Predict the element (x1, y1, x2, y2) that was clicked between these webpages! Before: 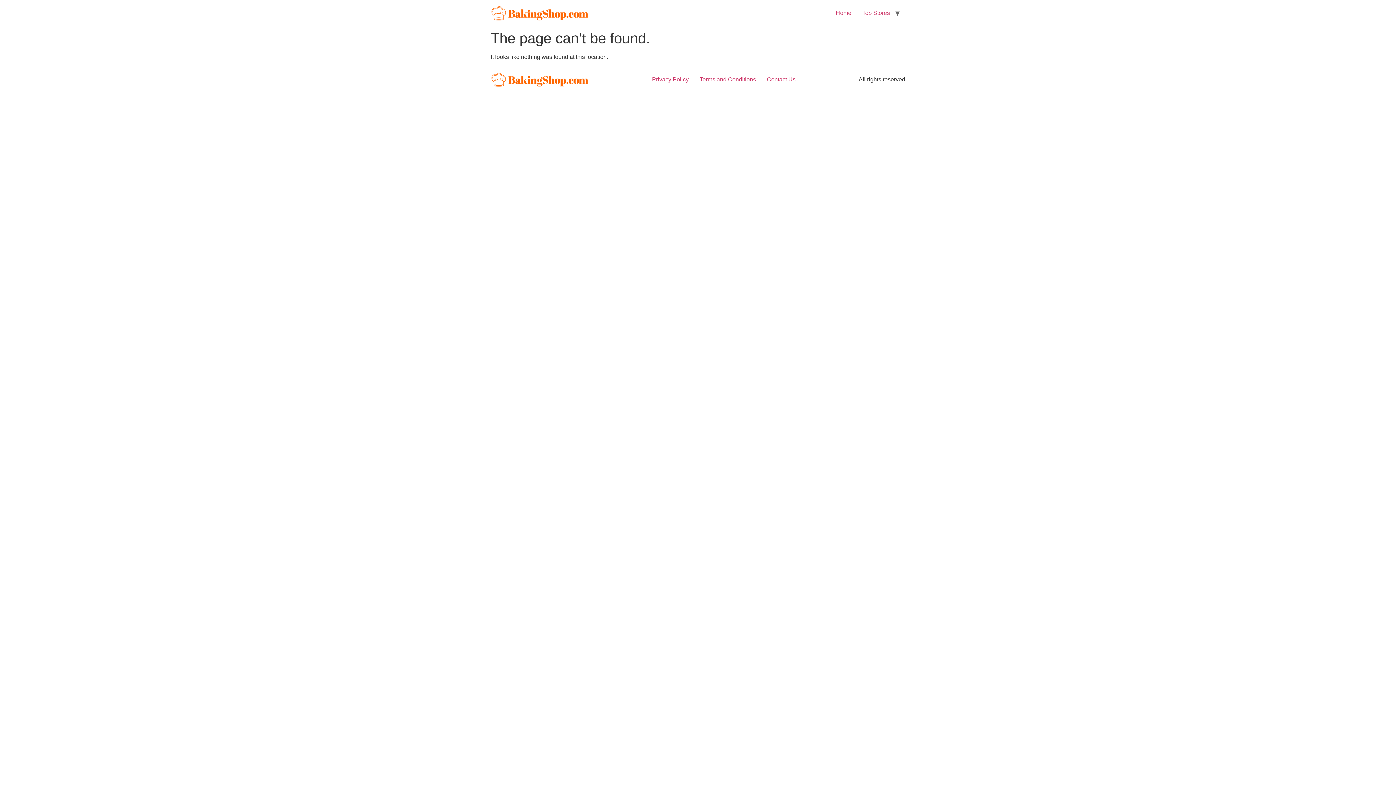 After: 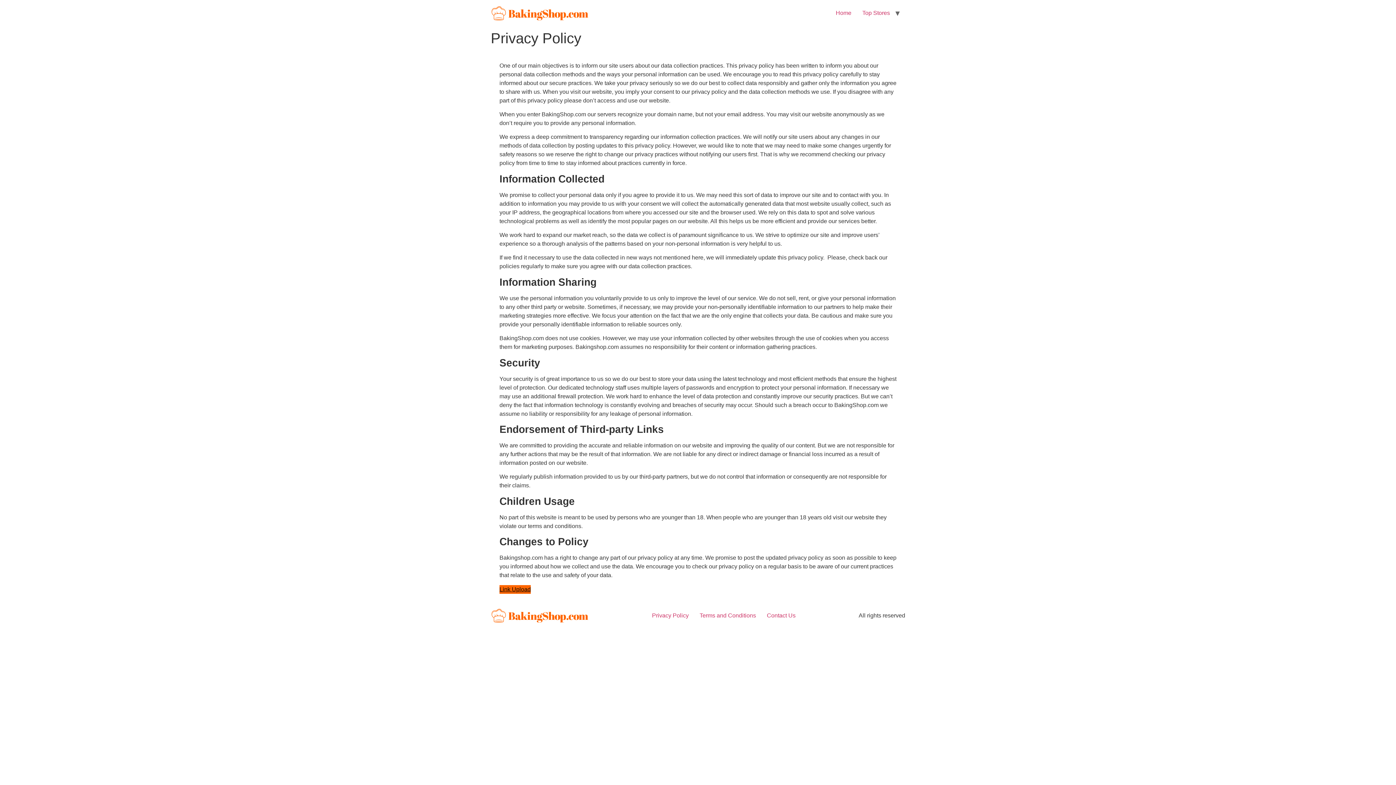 Action: label: Privacy Policy bbox: (646, 73, 694, 85)